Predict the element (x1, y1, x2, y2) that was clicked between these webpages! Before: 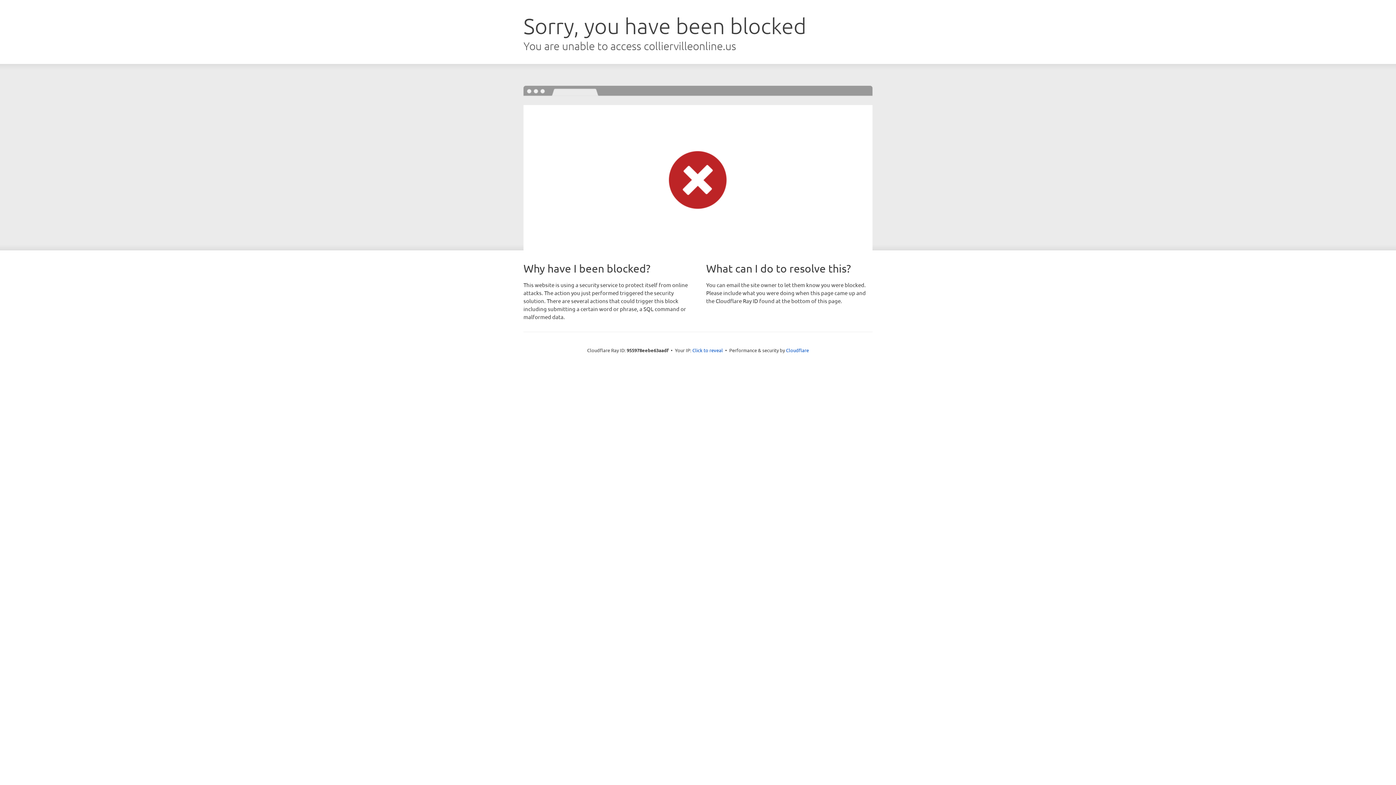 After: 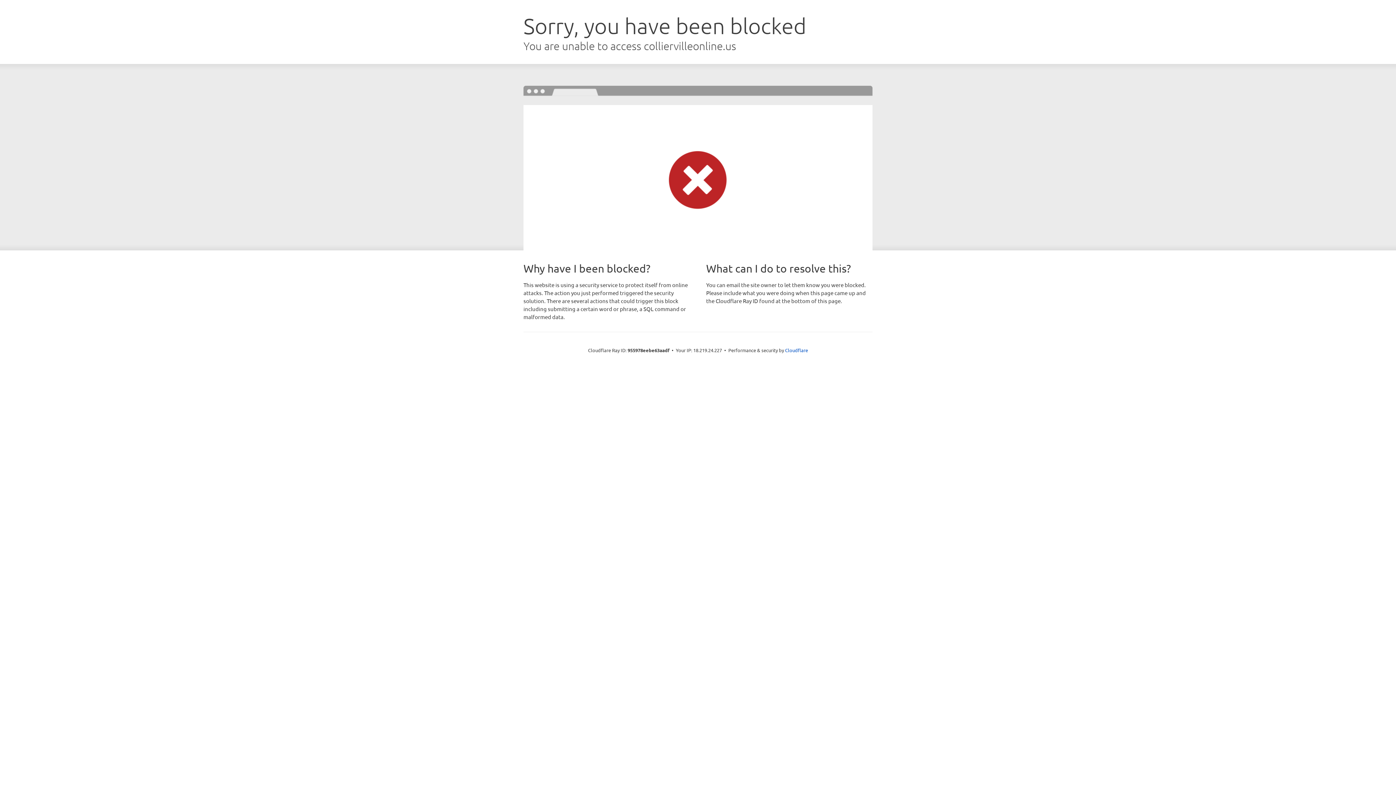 Action: label: Click to reveal bbox: (692, 346, 723, 353)